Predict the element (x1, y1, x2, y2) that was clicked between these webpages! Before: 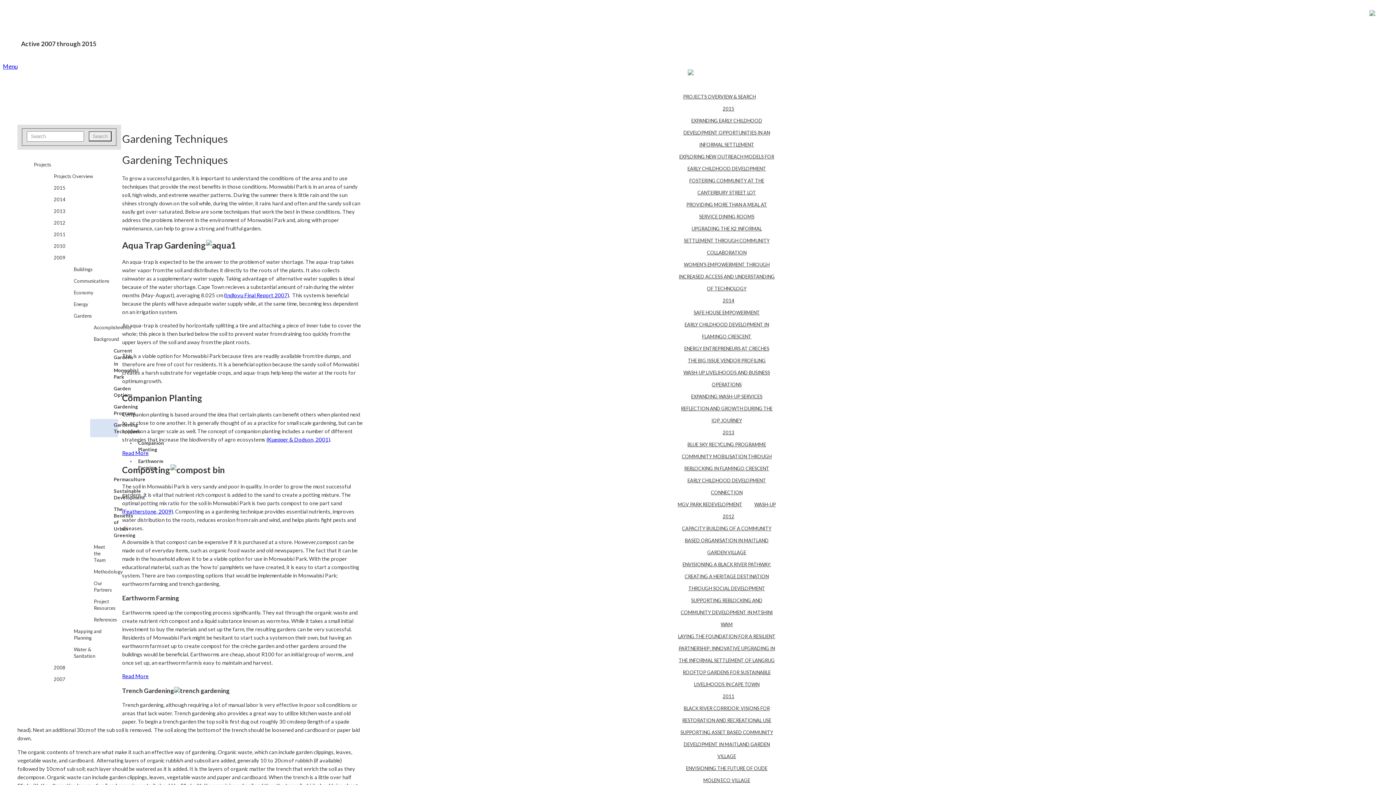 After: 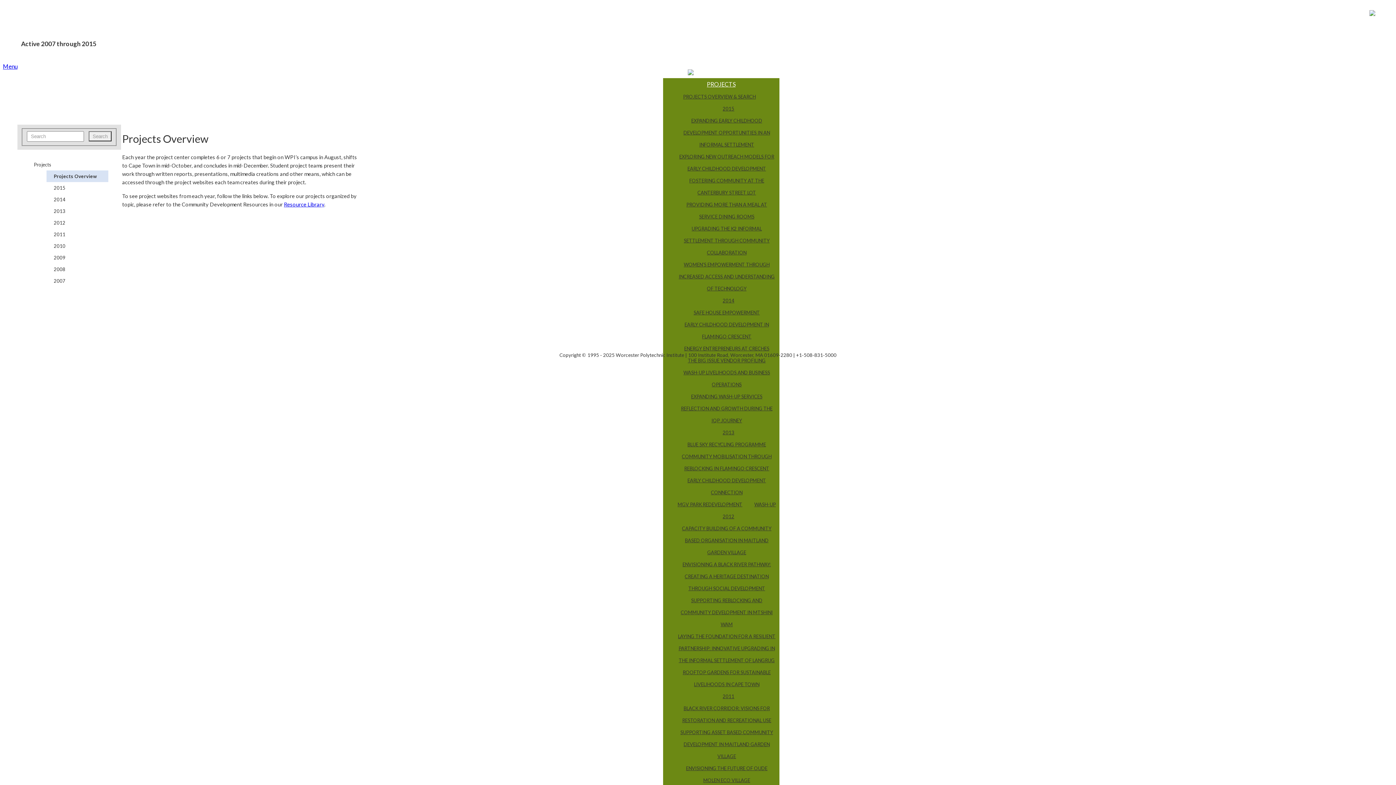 Action: bbox: (683, 93, 756, 99) label: PROJECTS OVERVIEW & SEARCH